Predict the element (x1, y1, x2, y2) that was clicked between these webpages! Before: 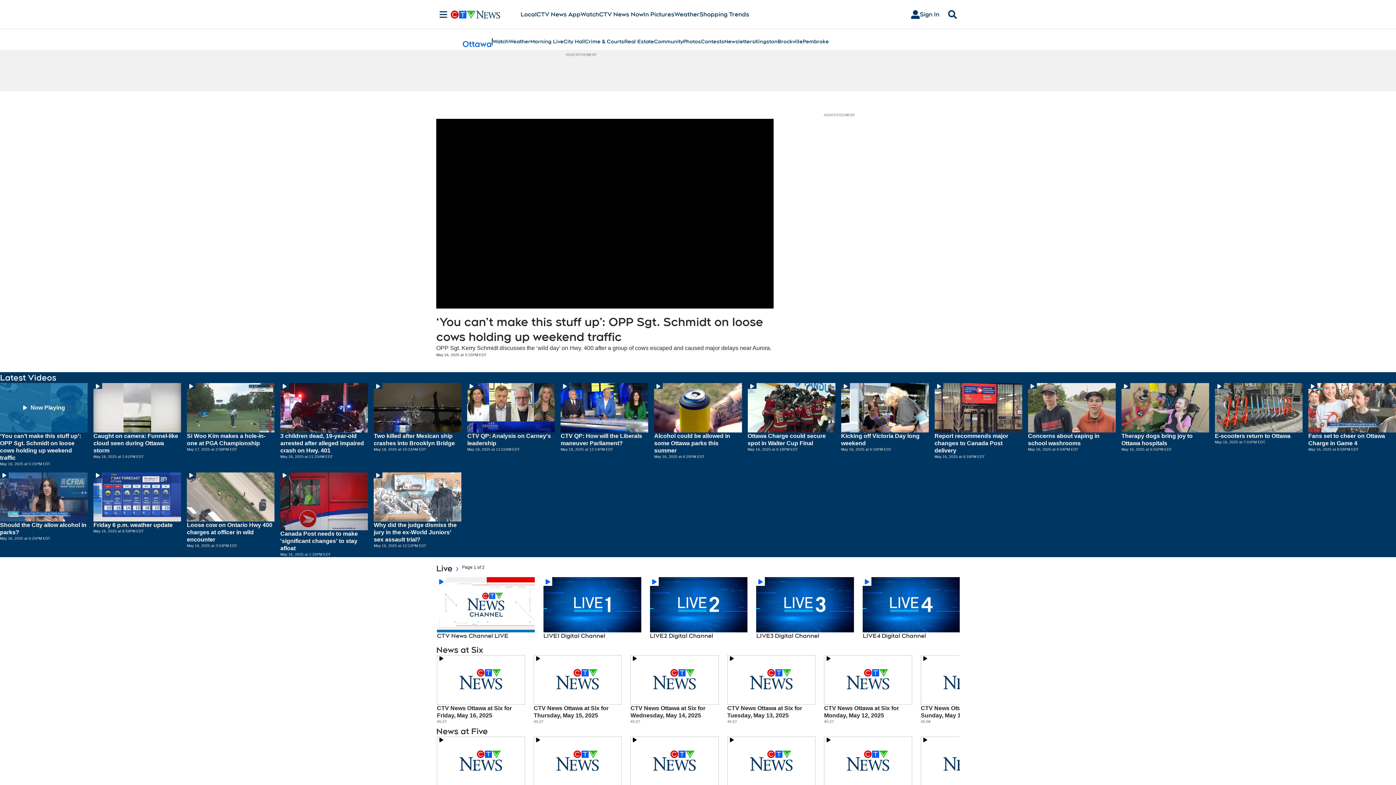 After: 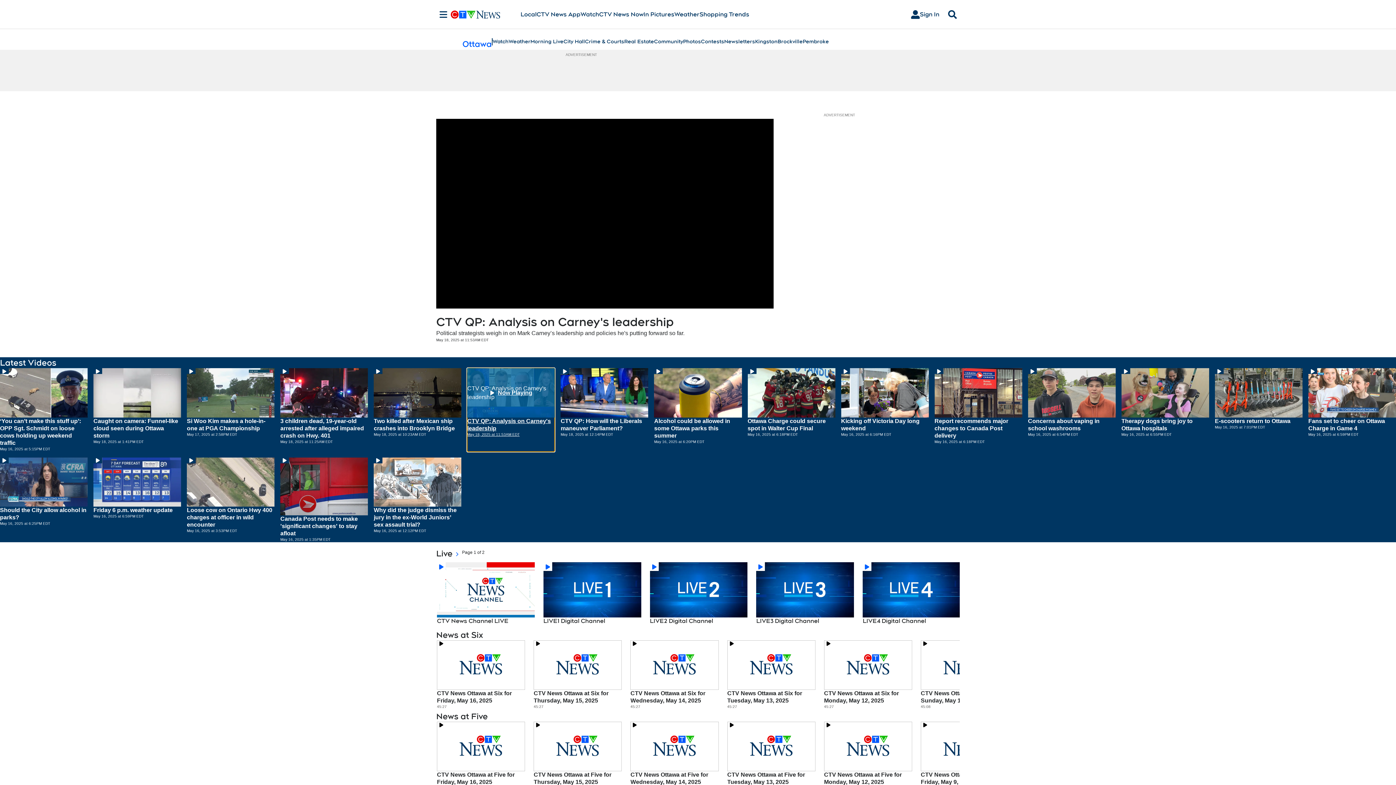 Action: bbox: (467, 383, 555, 466) label: Hit enter to play CTV QP: Analysis on Carney's leadership